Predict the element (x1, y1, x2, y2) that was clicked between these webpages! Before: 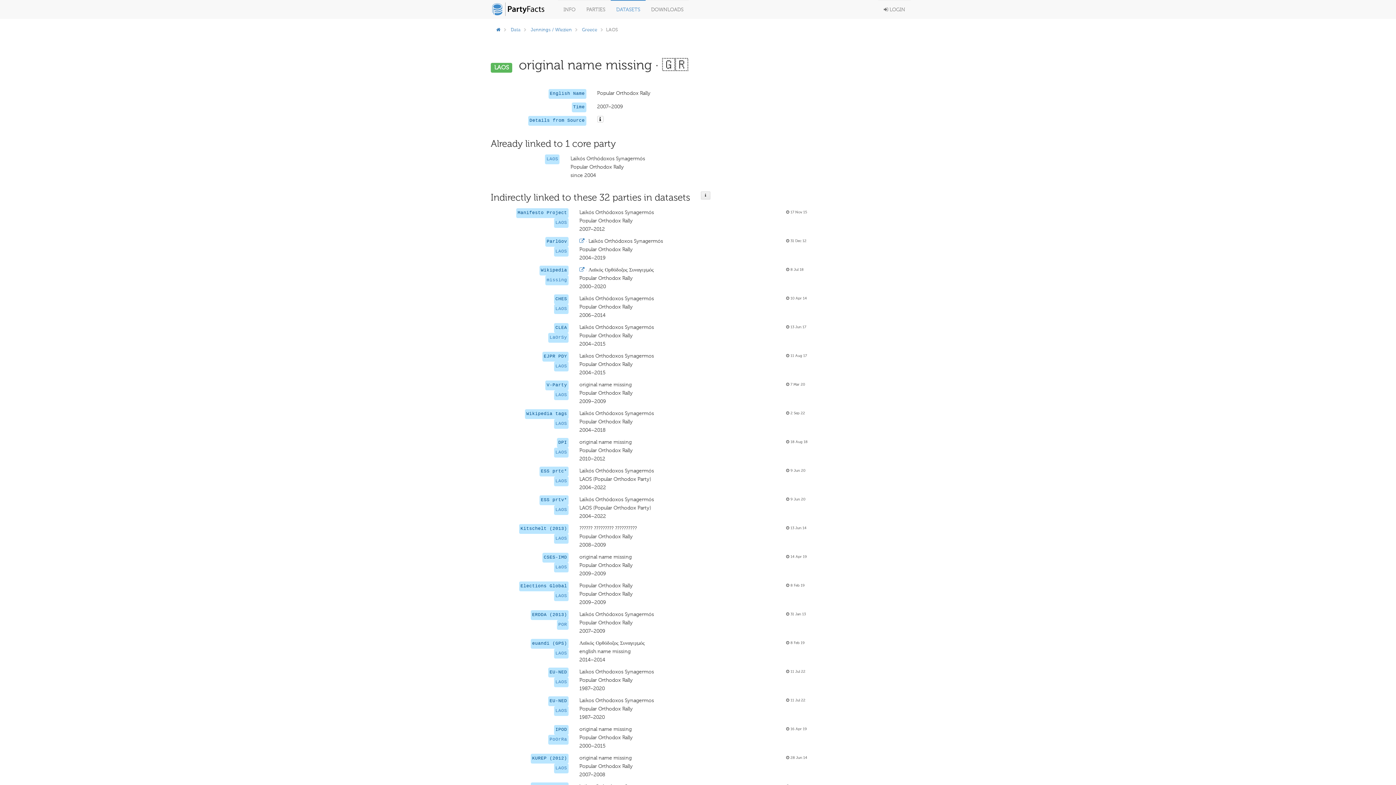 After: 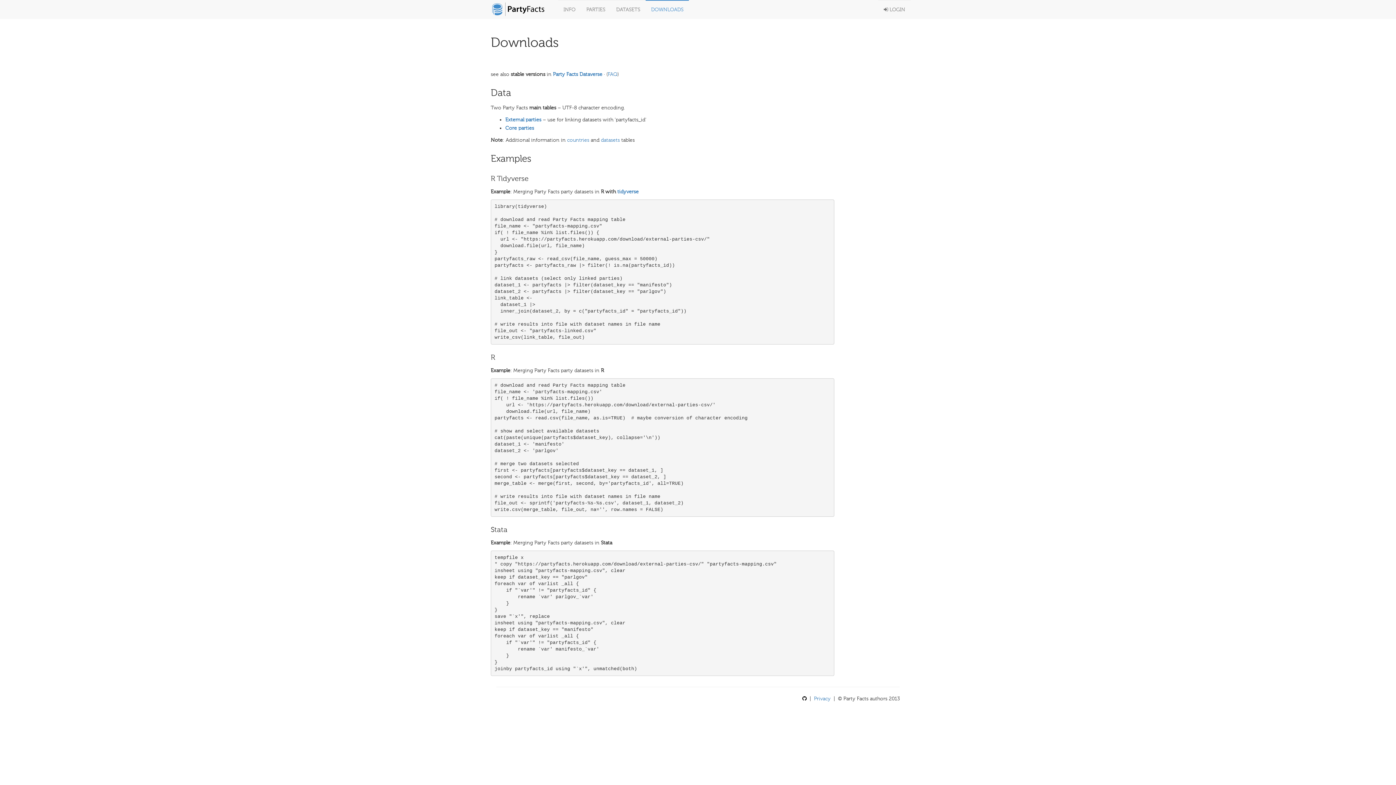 Action: bbox: (645, 0, 689, 18) label: DOWNLOADS